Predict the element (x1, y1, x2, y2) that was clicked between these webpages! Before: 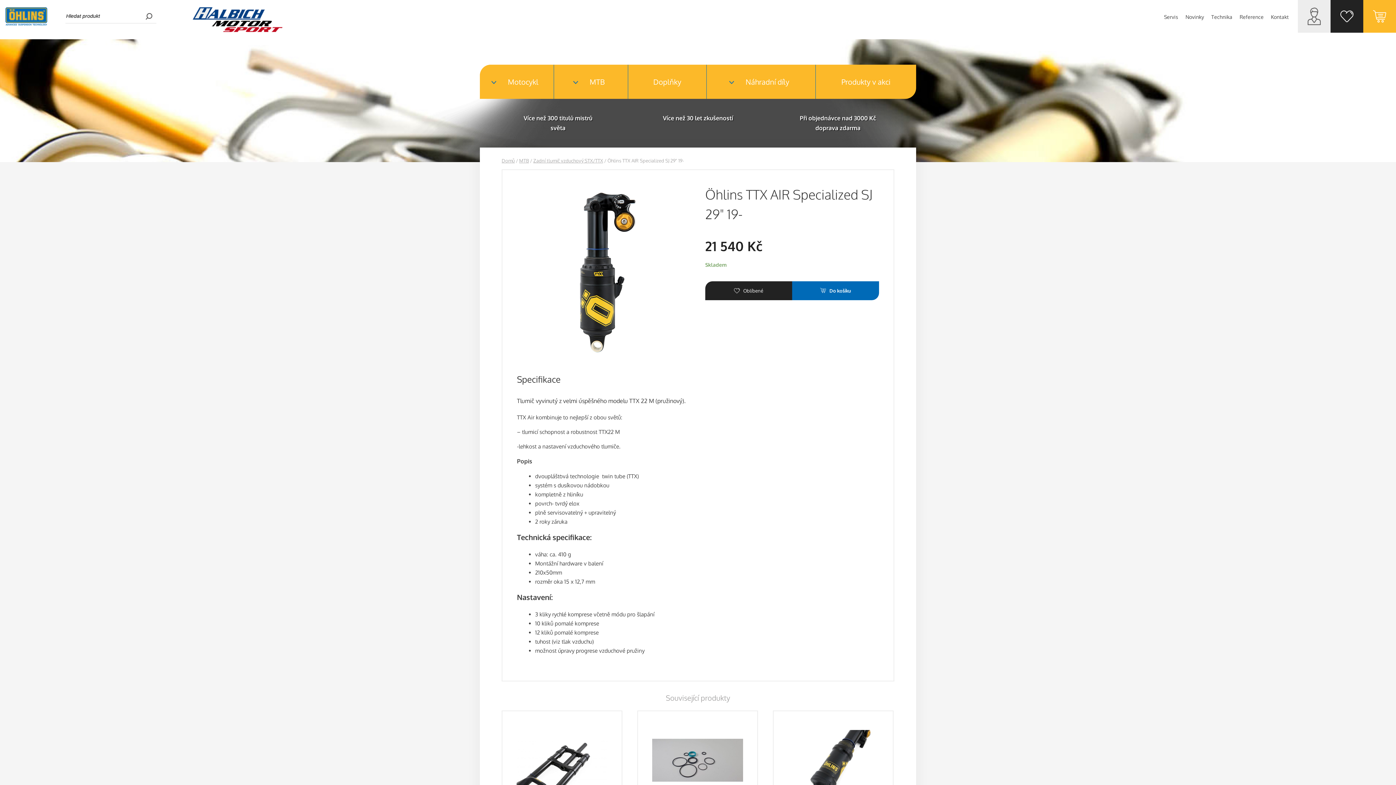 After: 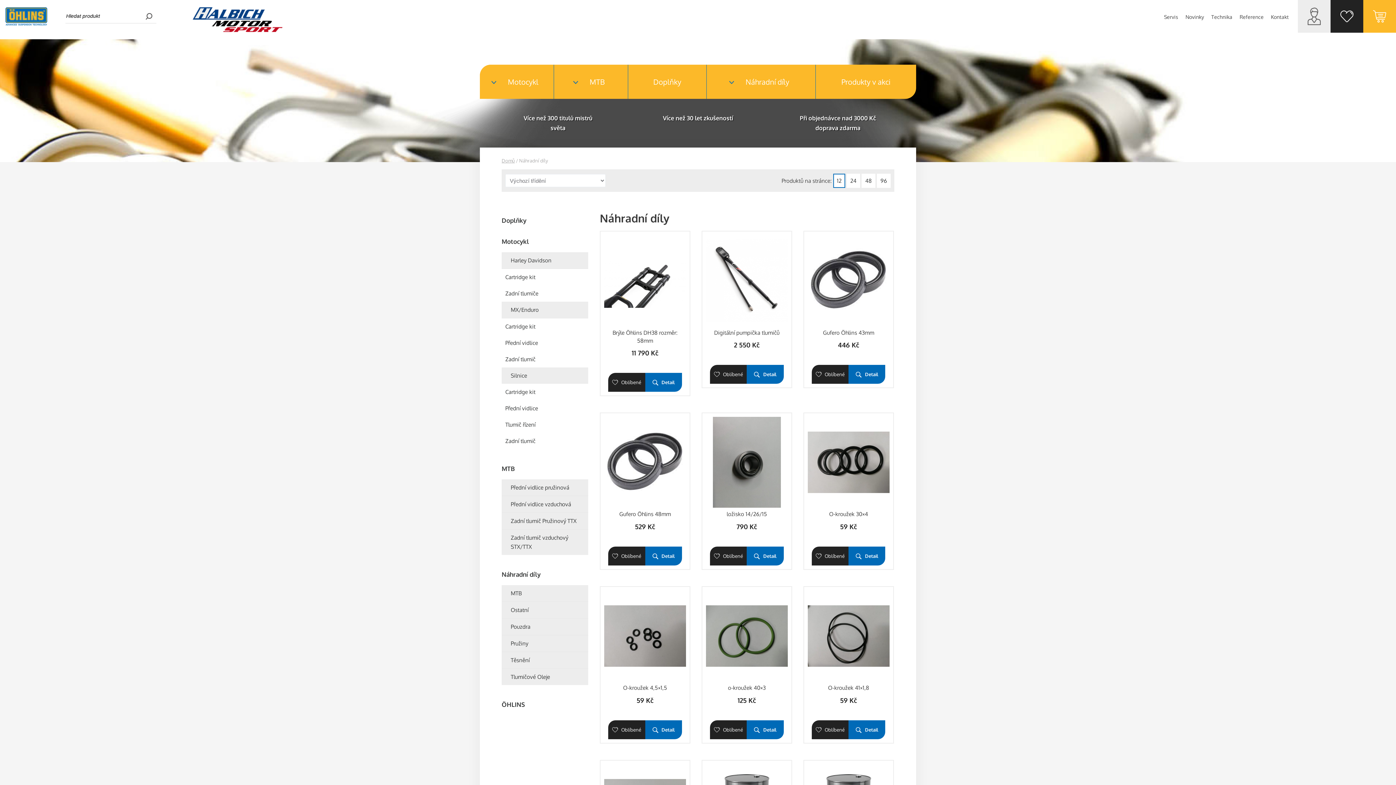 Action: bbox: (706, 64, 815, 98) label: Náhradní díly